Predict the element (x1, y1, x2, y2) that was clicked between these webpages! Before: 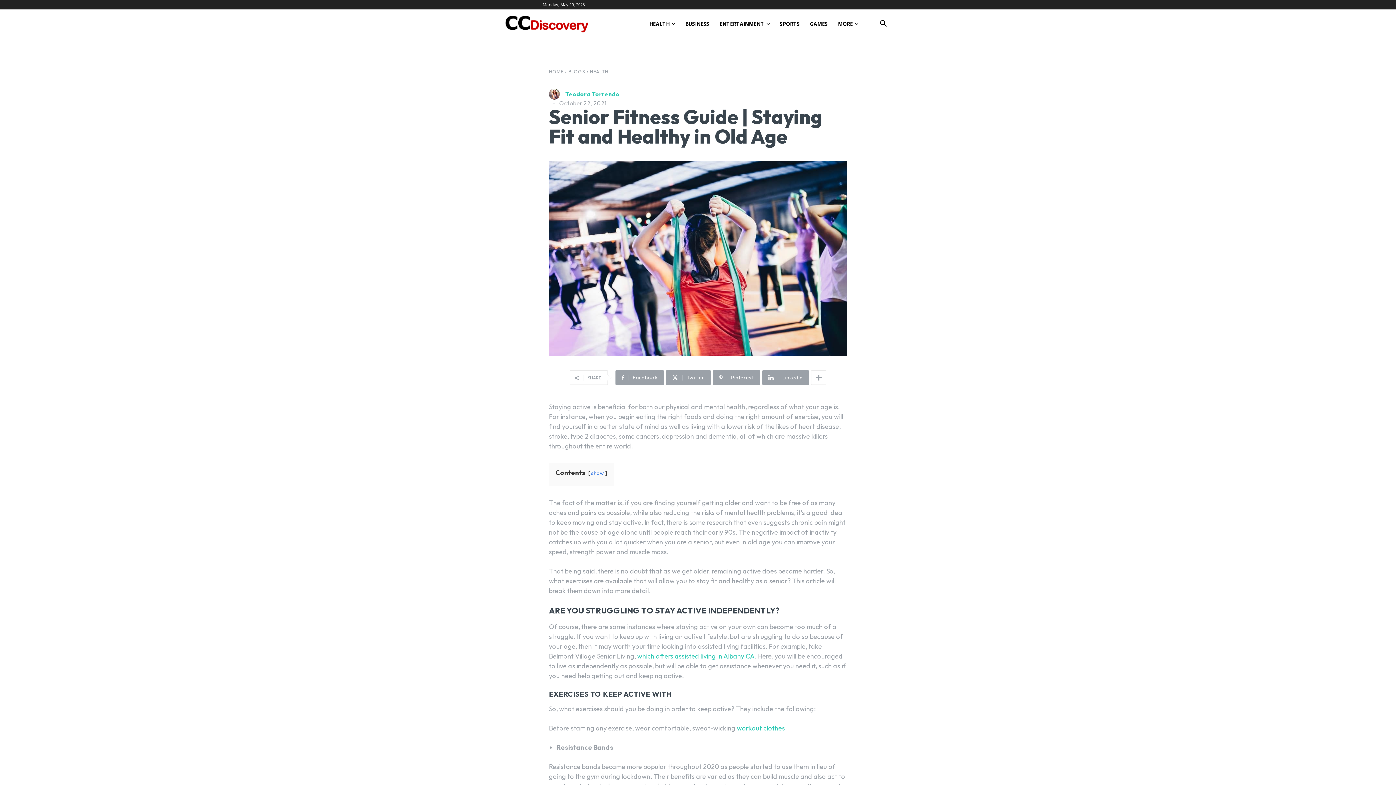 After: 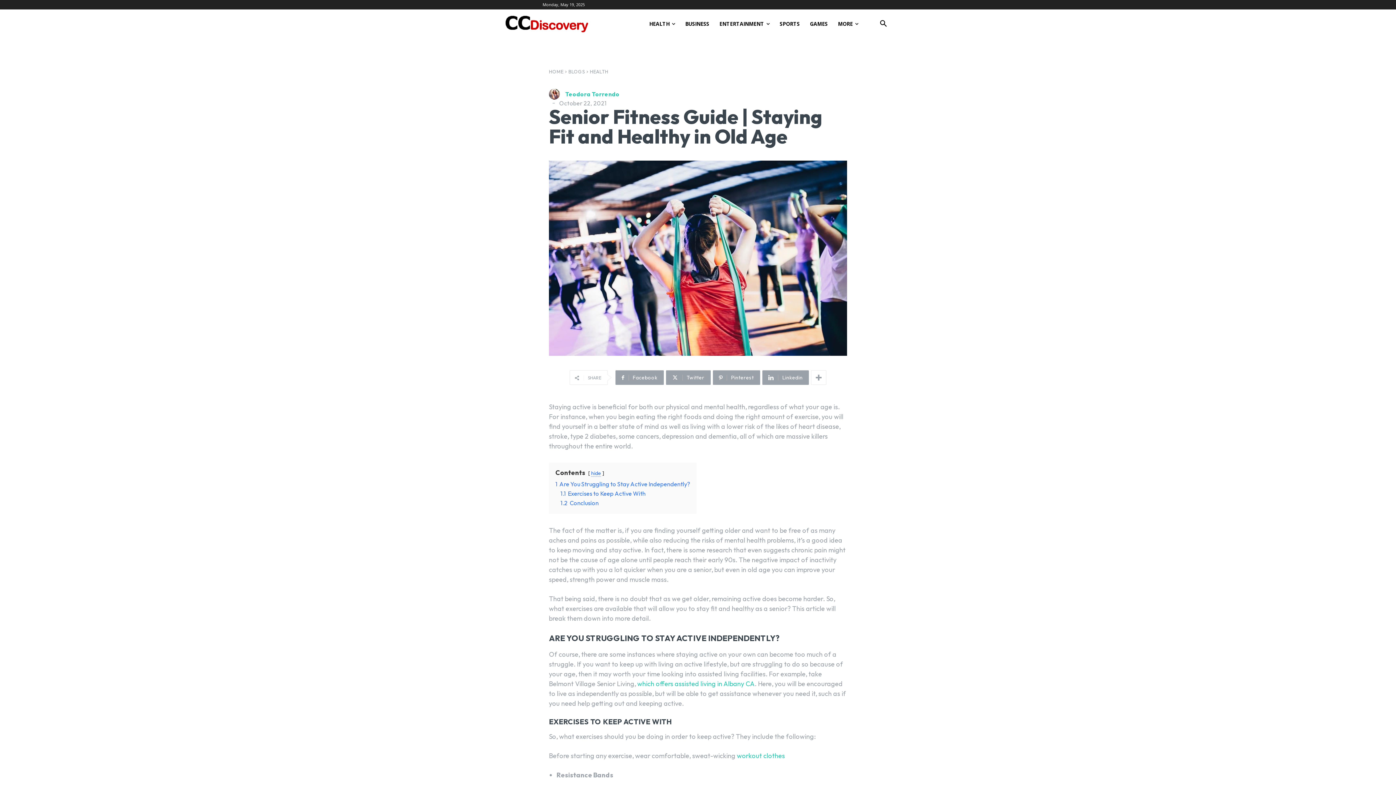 Action: label: show bbox: (591, 470, 604, 476)